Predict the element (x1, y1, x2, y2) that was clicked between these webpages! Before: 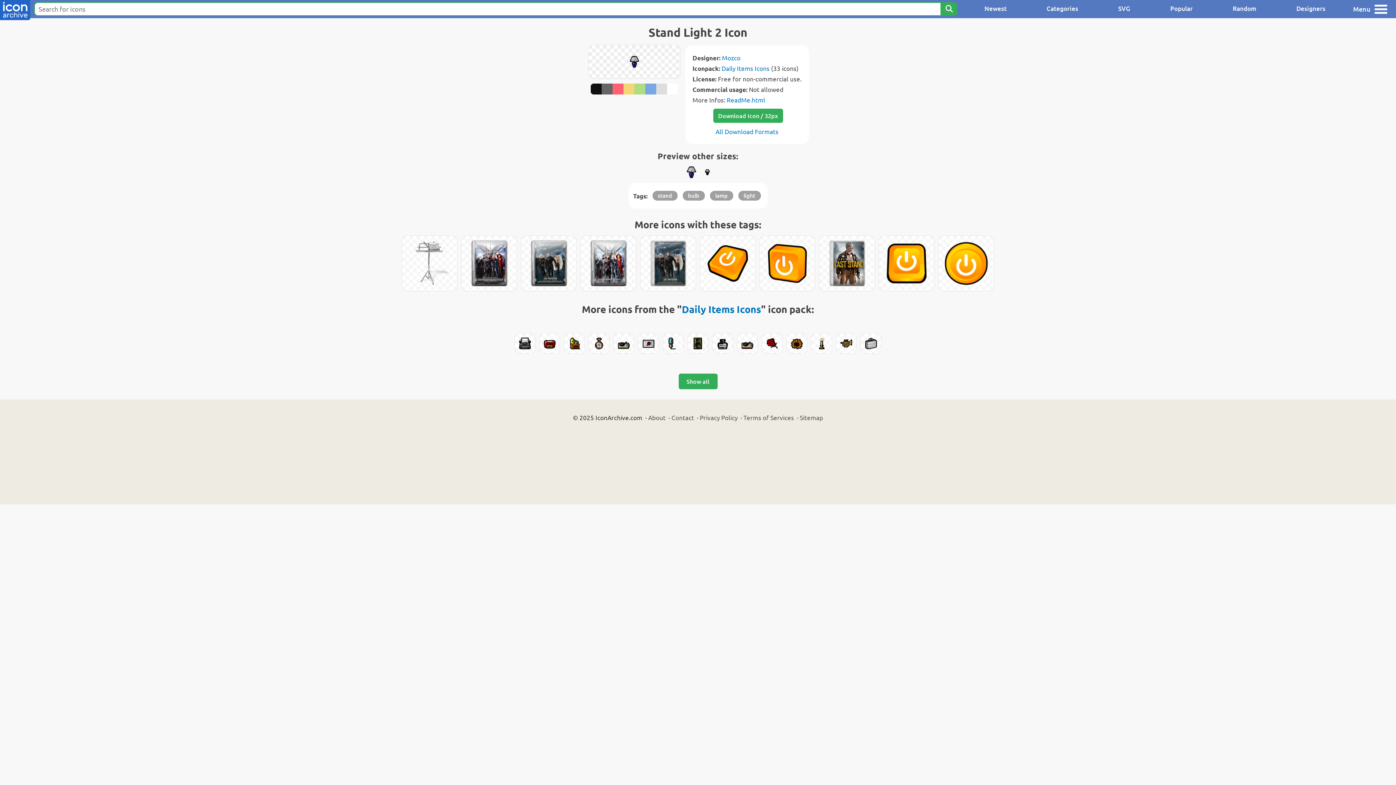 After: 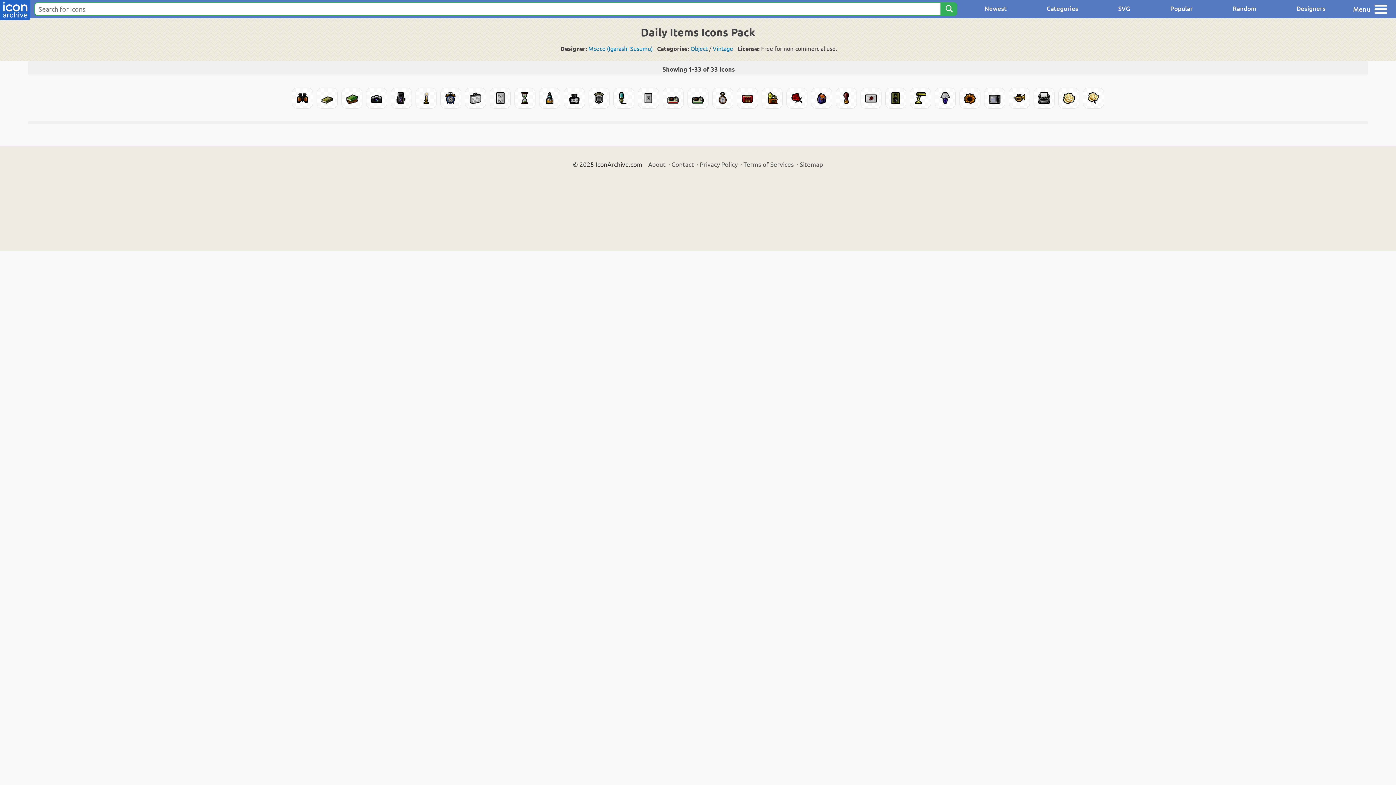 Action: label: Daily Items Icons bbox: (721, 64, 769, 72)